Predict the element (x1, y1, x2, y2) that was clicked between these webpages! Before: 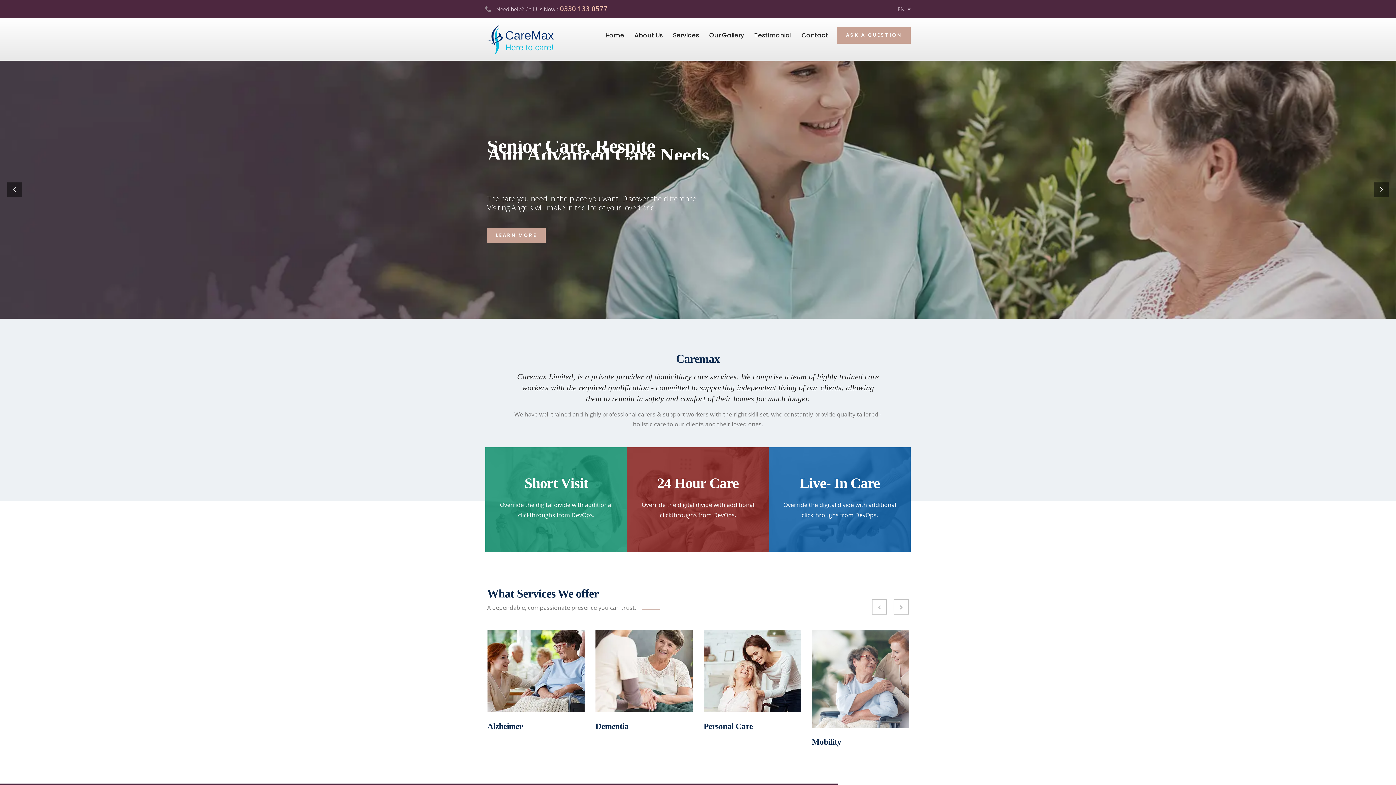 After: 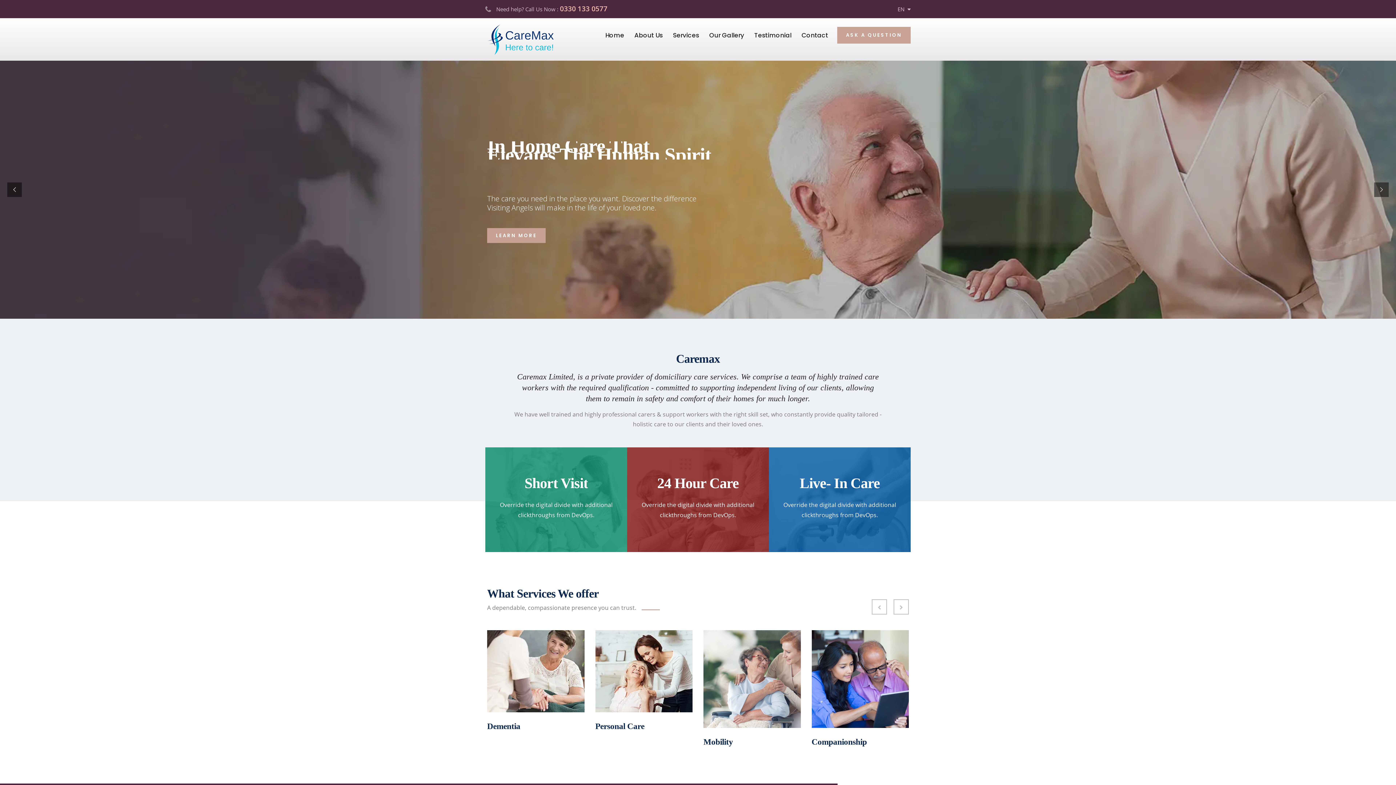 Action: bbox: (524, 474, 588, 492) label: Short Visit